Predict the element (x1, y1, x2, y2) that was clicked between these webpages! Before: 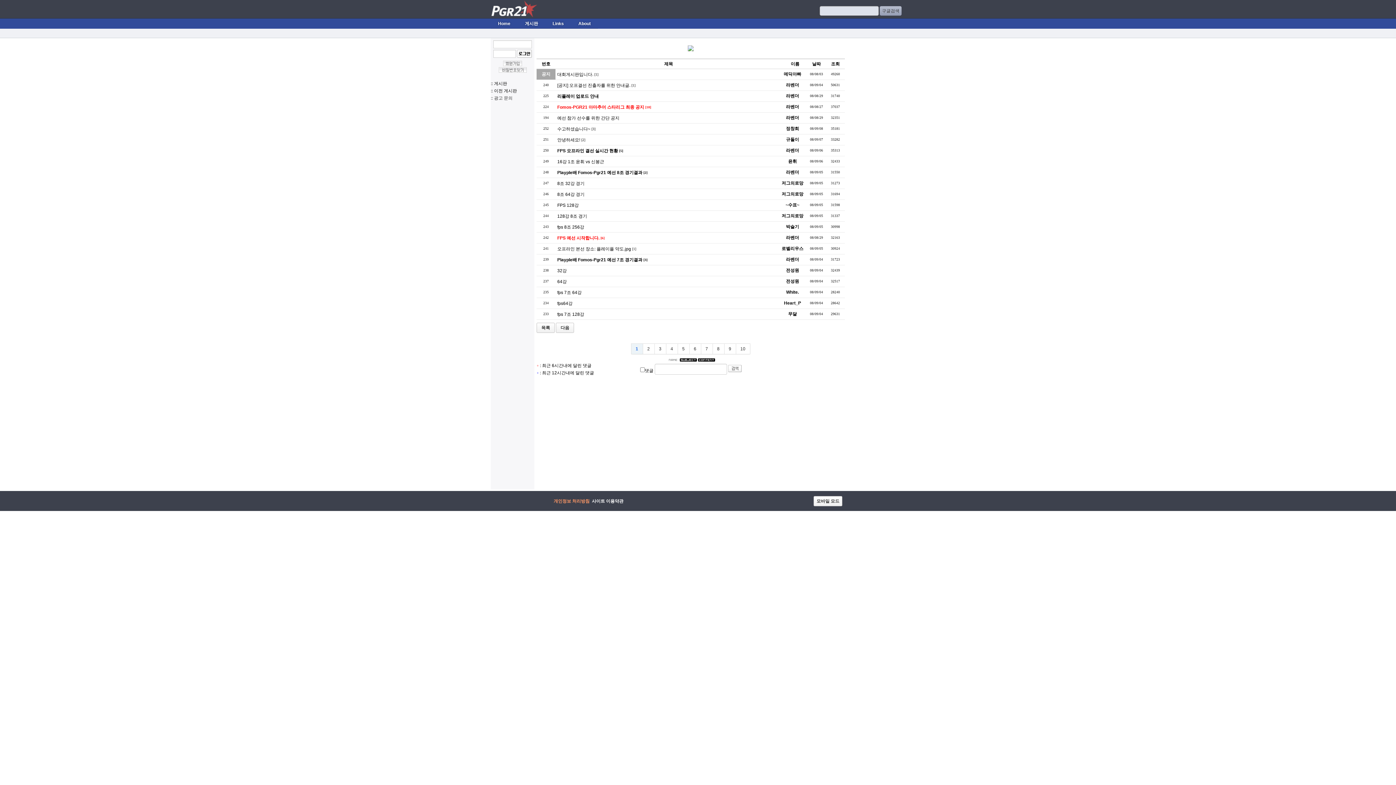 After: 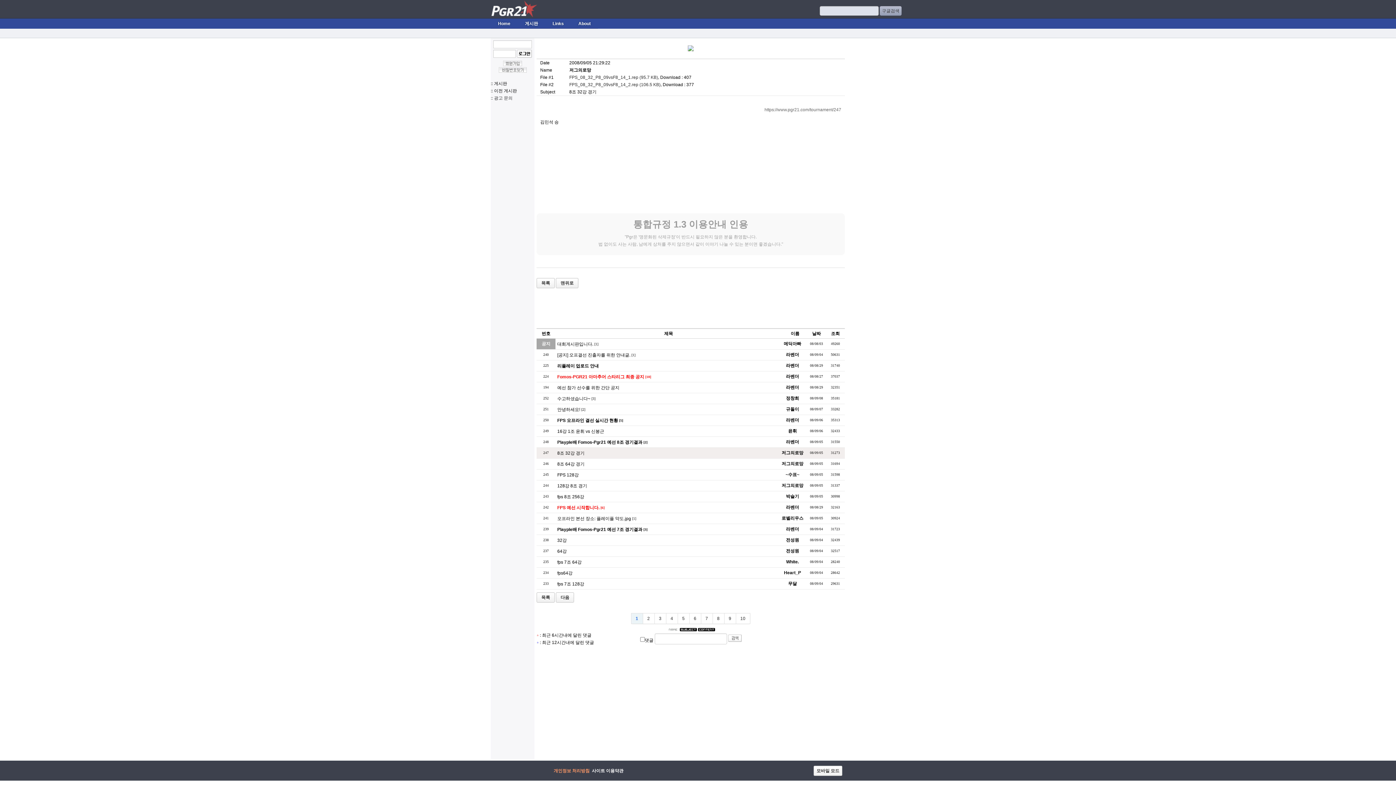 Action: bbox: (557, 181, 584, 186) label: 8조 32강 경기